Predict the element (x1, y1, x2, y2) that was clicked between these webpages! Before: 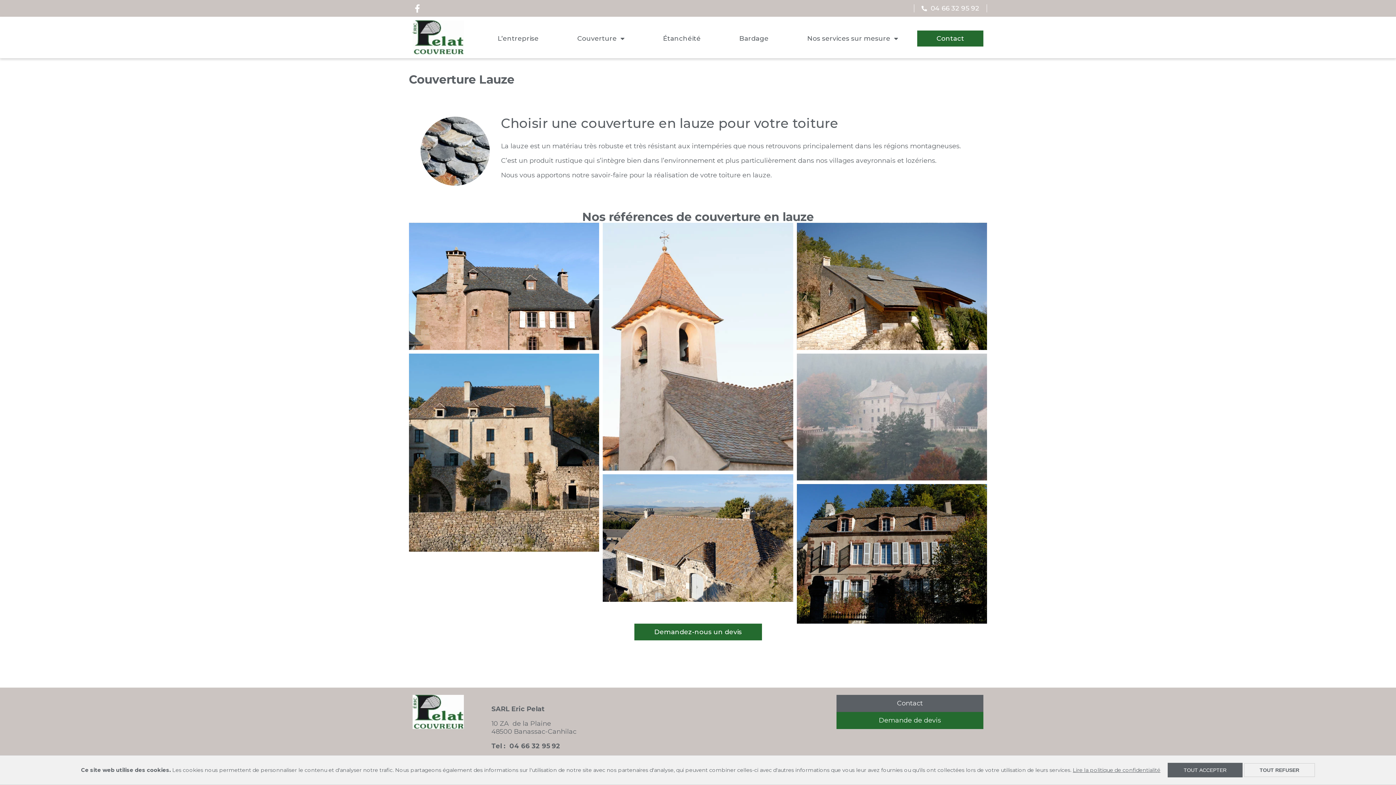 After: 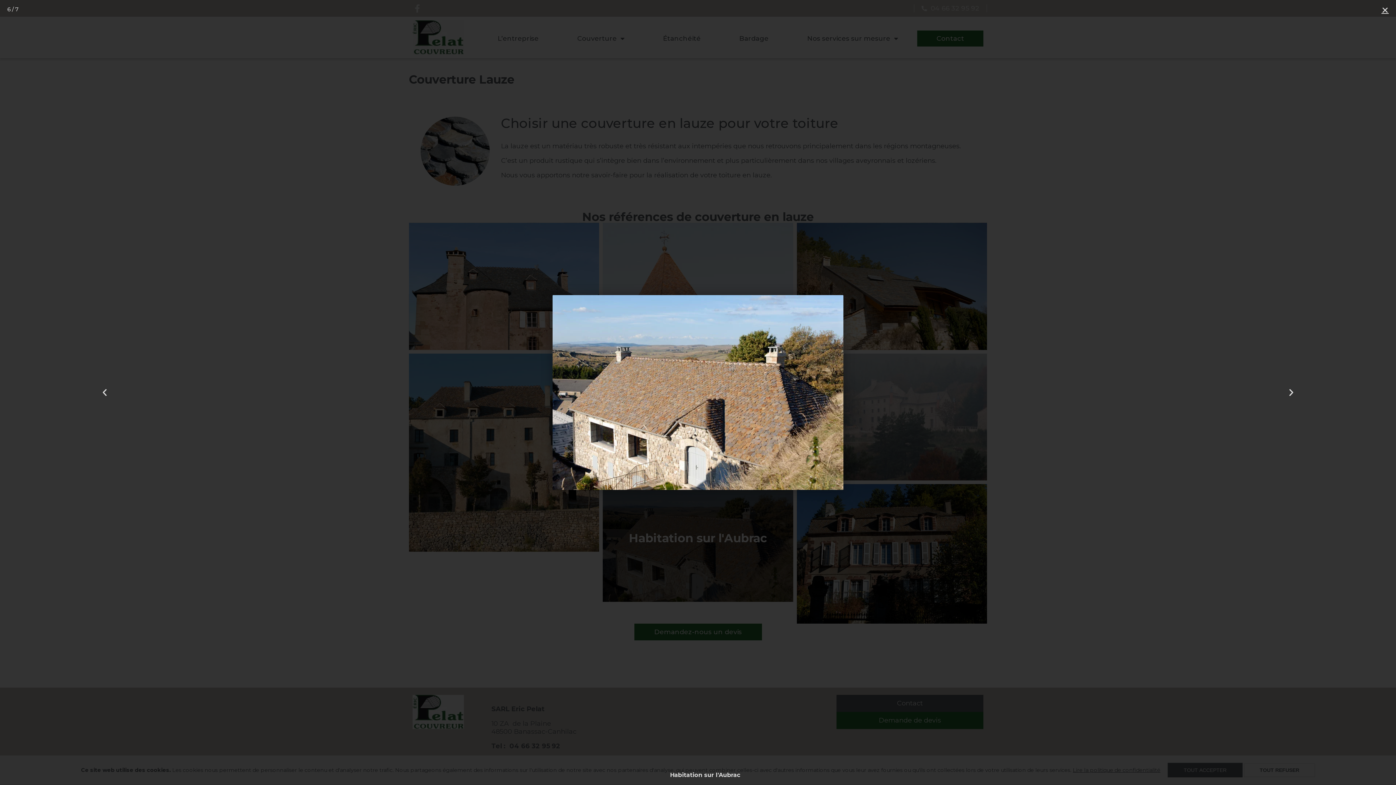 Action: label: Habitation sur l'Aubrac bbox: (603, 474, 793, 602)